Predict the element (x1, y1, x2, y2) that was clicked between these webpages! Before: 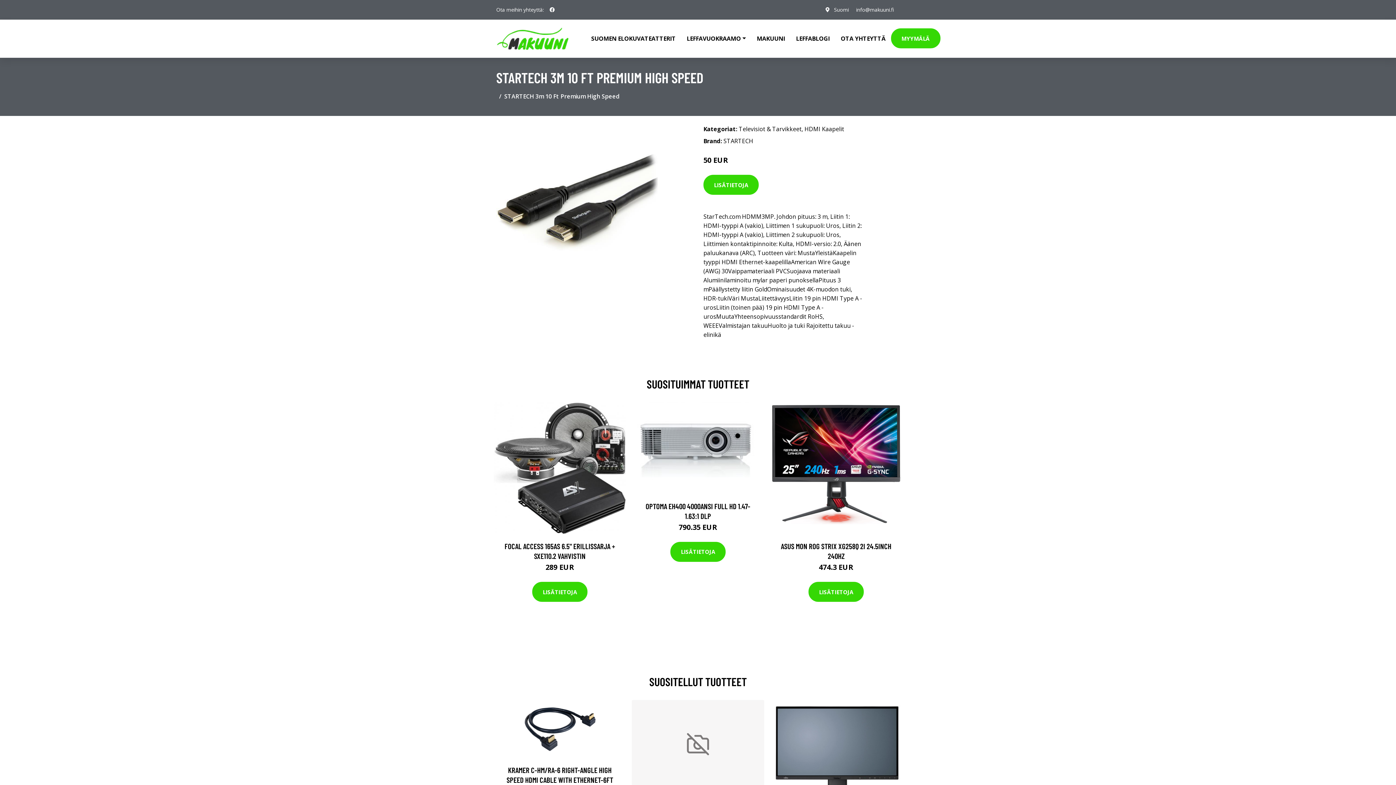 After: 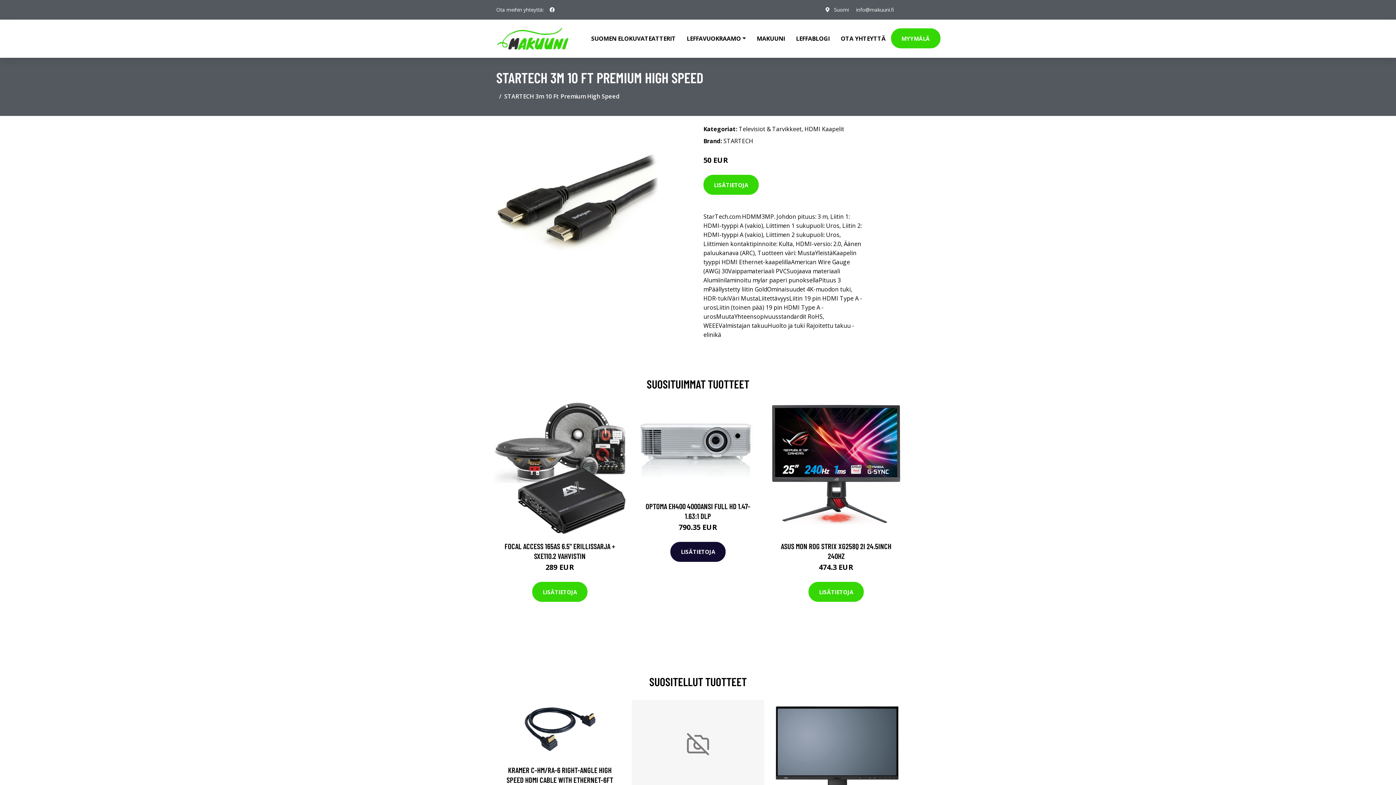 Action: label: LISÄTIETOJA bbox: (670, 542, 725, 562)